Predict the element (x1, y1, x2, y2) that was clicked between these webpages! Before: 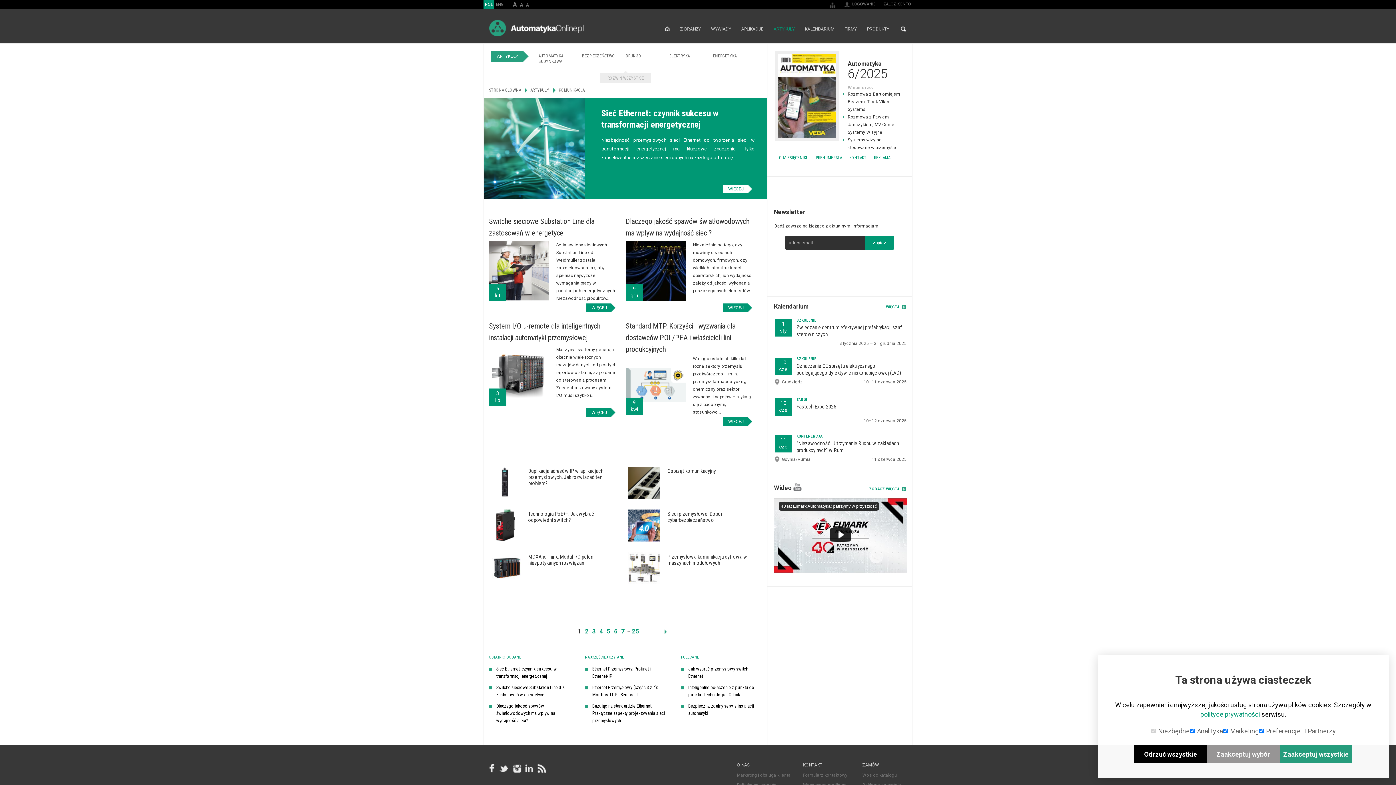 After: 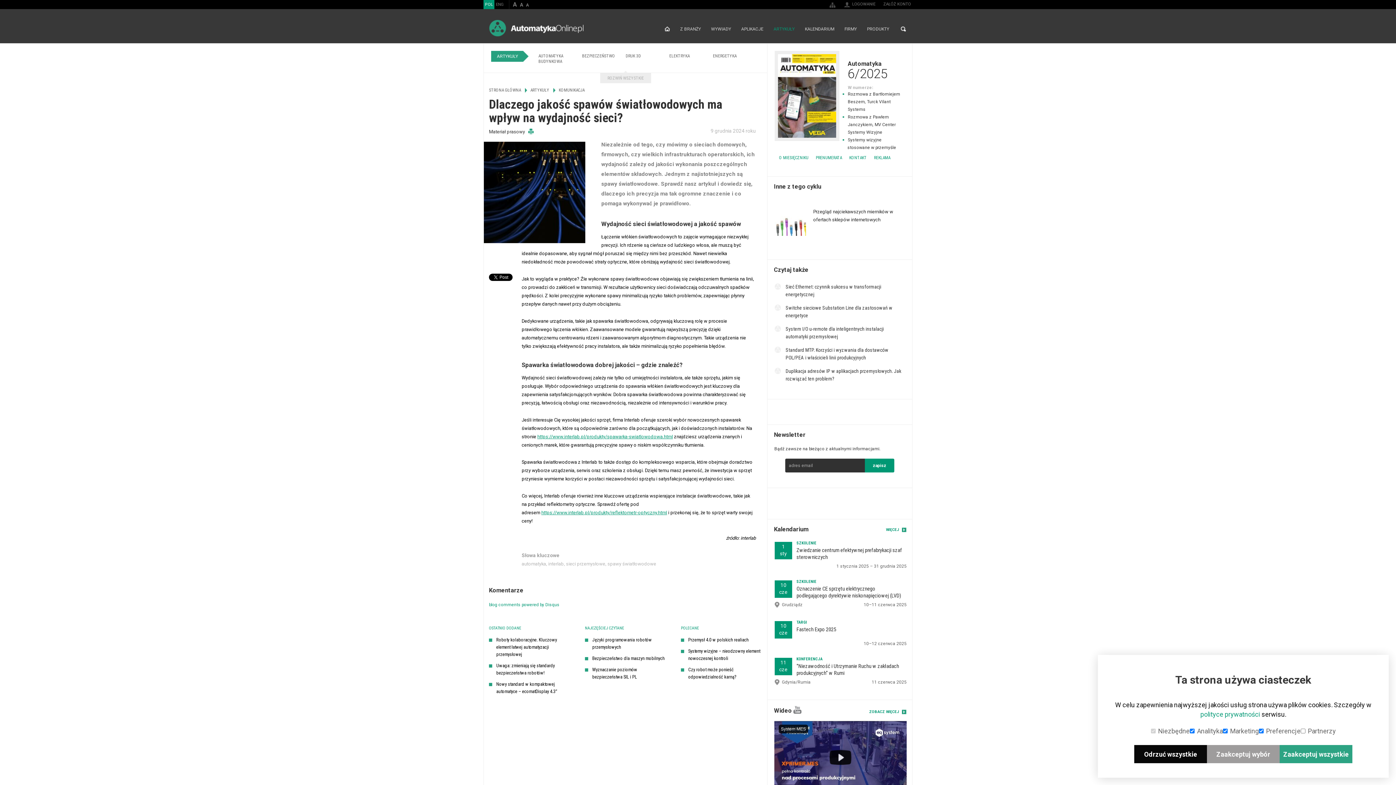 Action: label: Więcej bbox: (625, 215, 753, 303)